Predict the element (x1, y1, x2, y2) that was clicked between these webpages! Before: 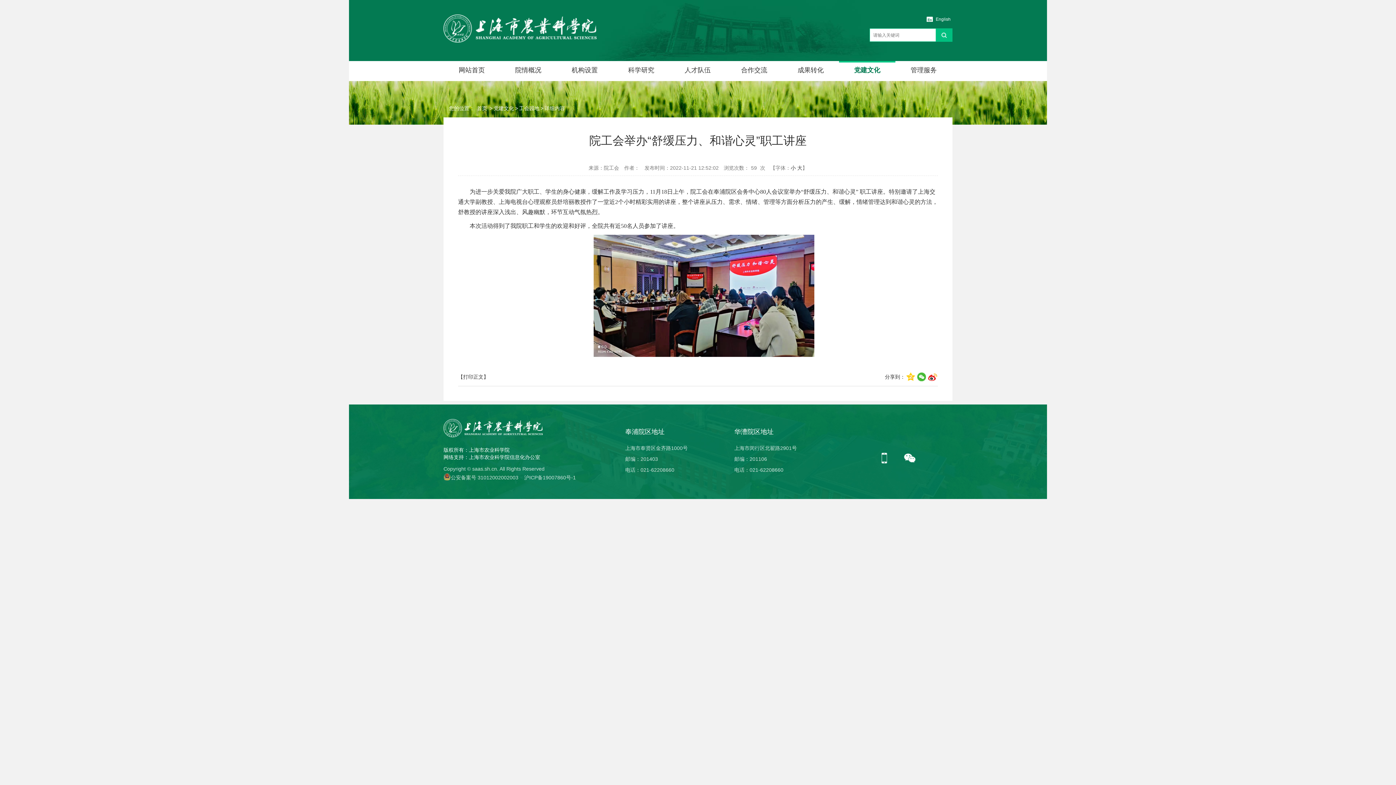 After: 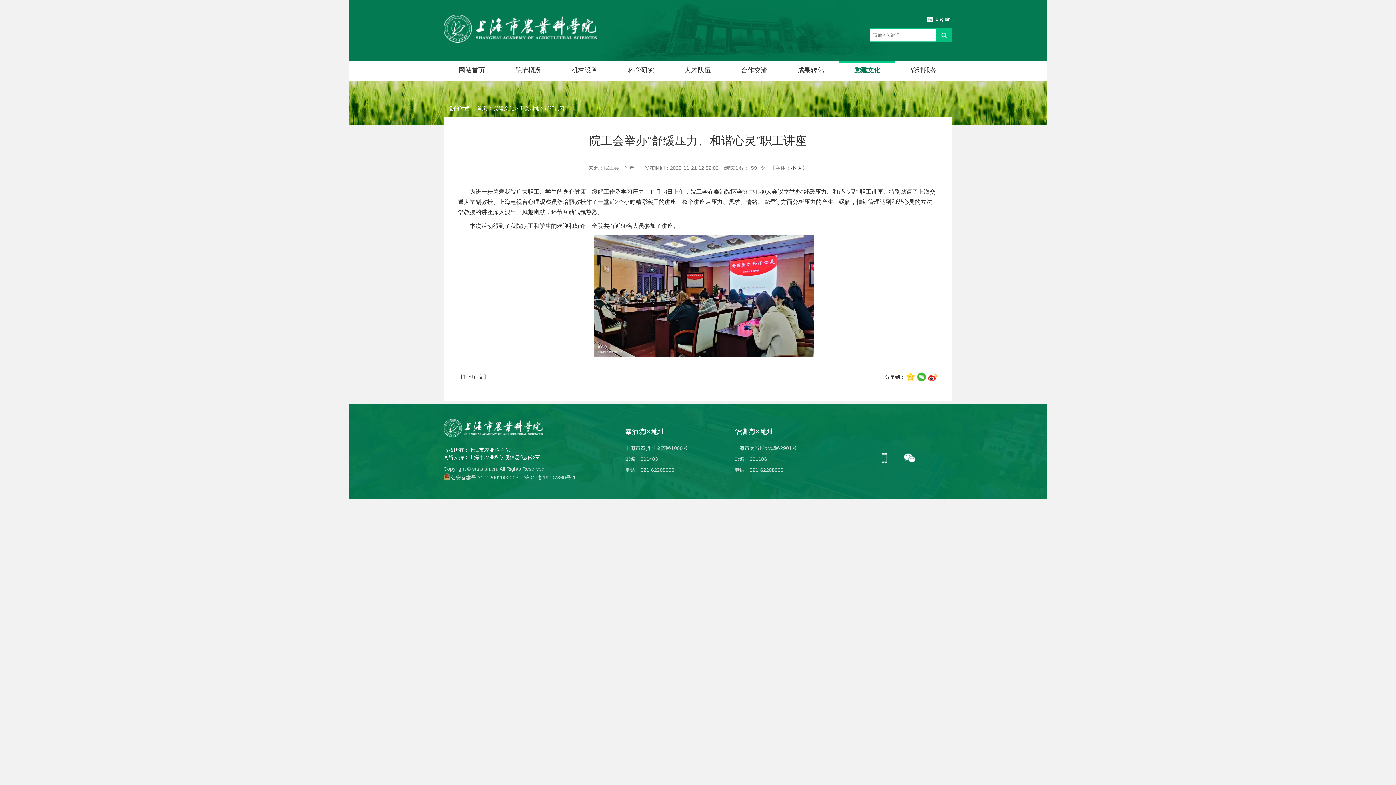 Action: label: English bbox: (926, 16, 952, 21)